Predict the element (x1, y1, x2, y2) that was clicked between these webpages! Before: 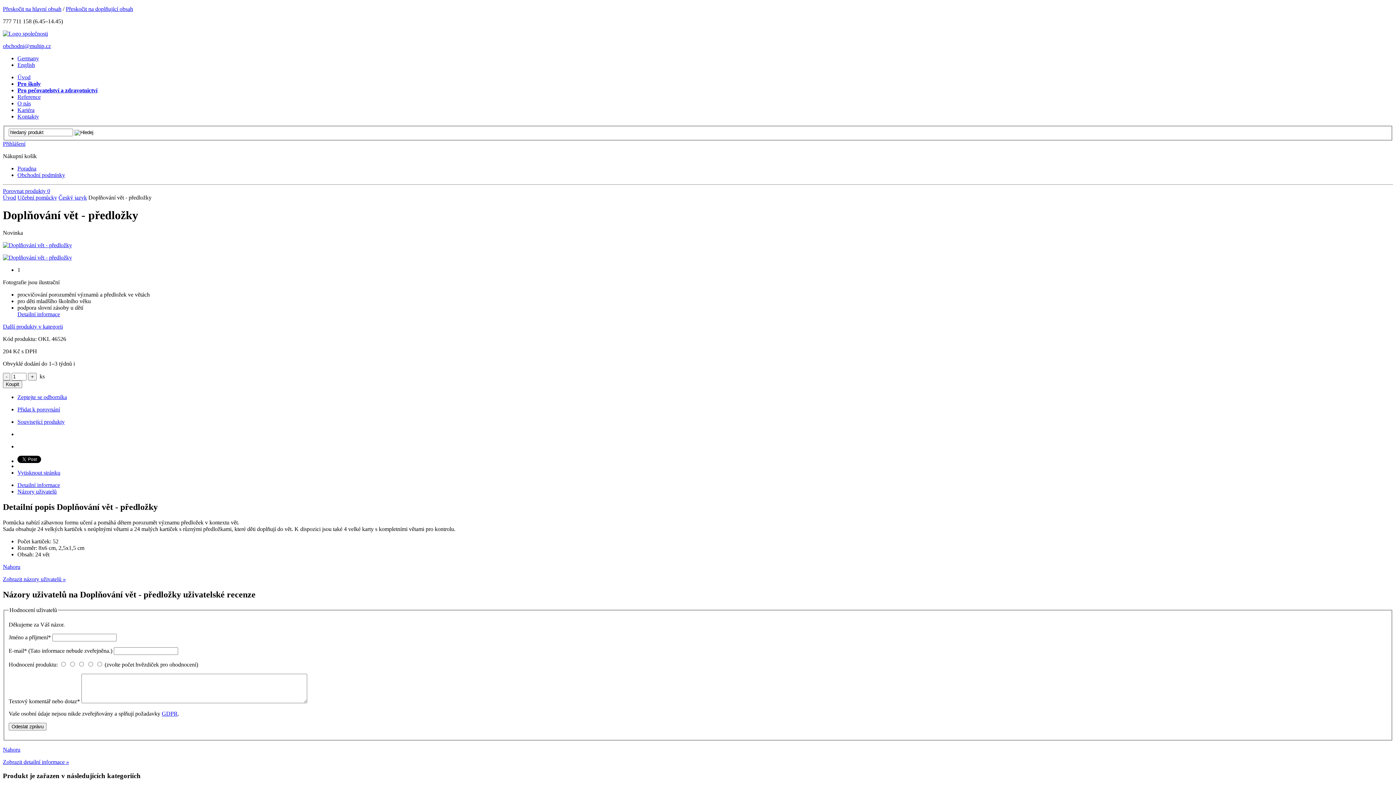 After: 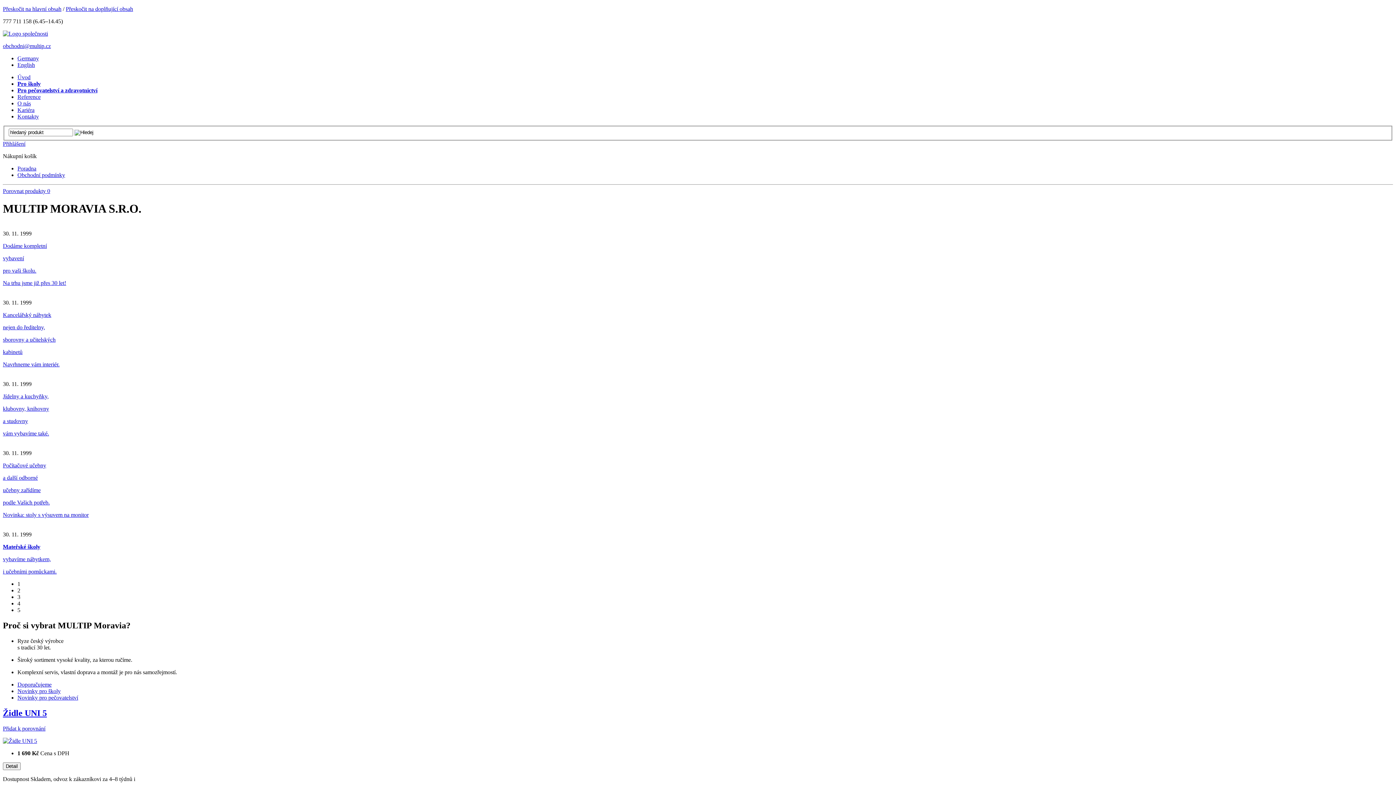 Action: bbox: (2, 30, 48, 36)